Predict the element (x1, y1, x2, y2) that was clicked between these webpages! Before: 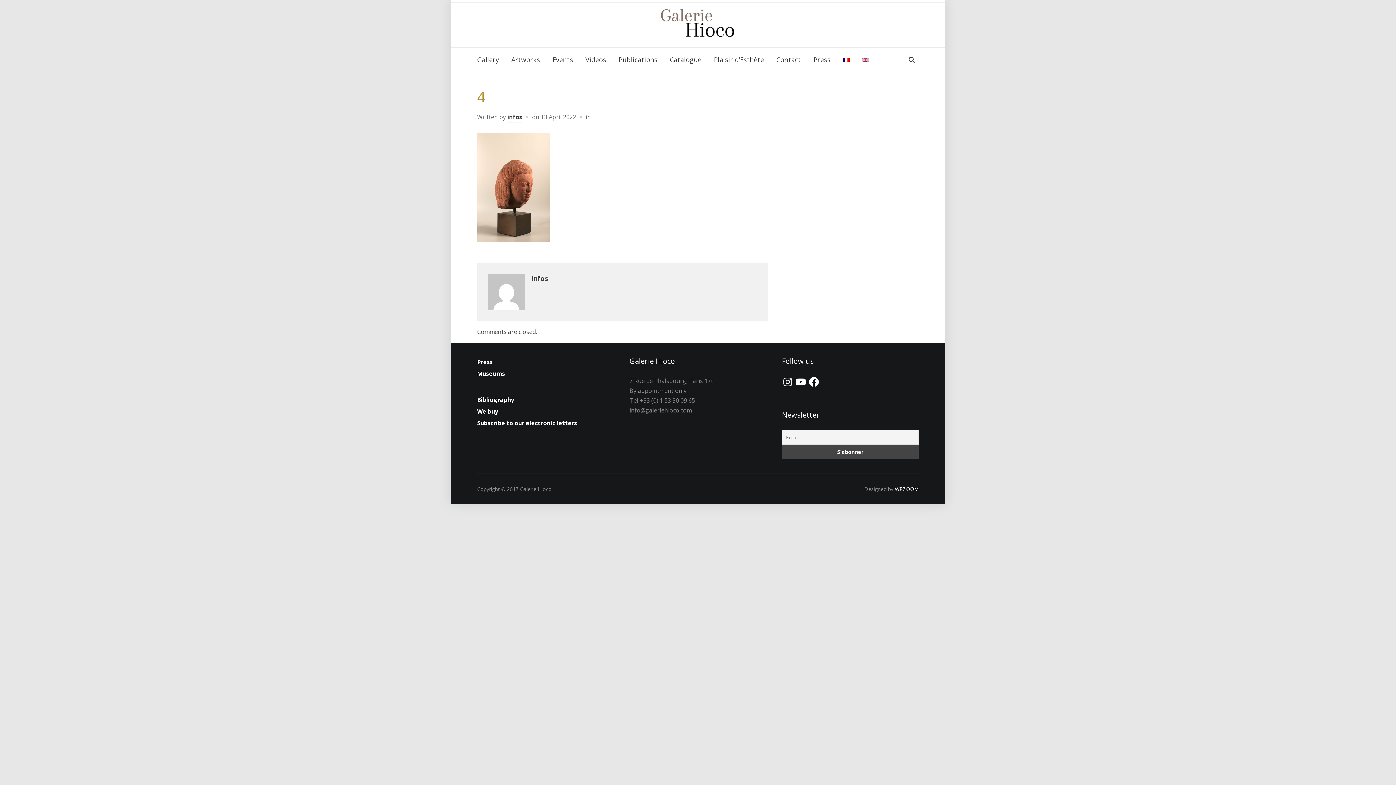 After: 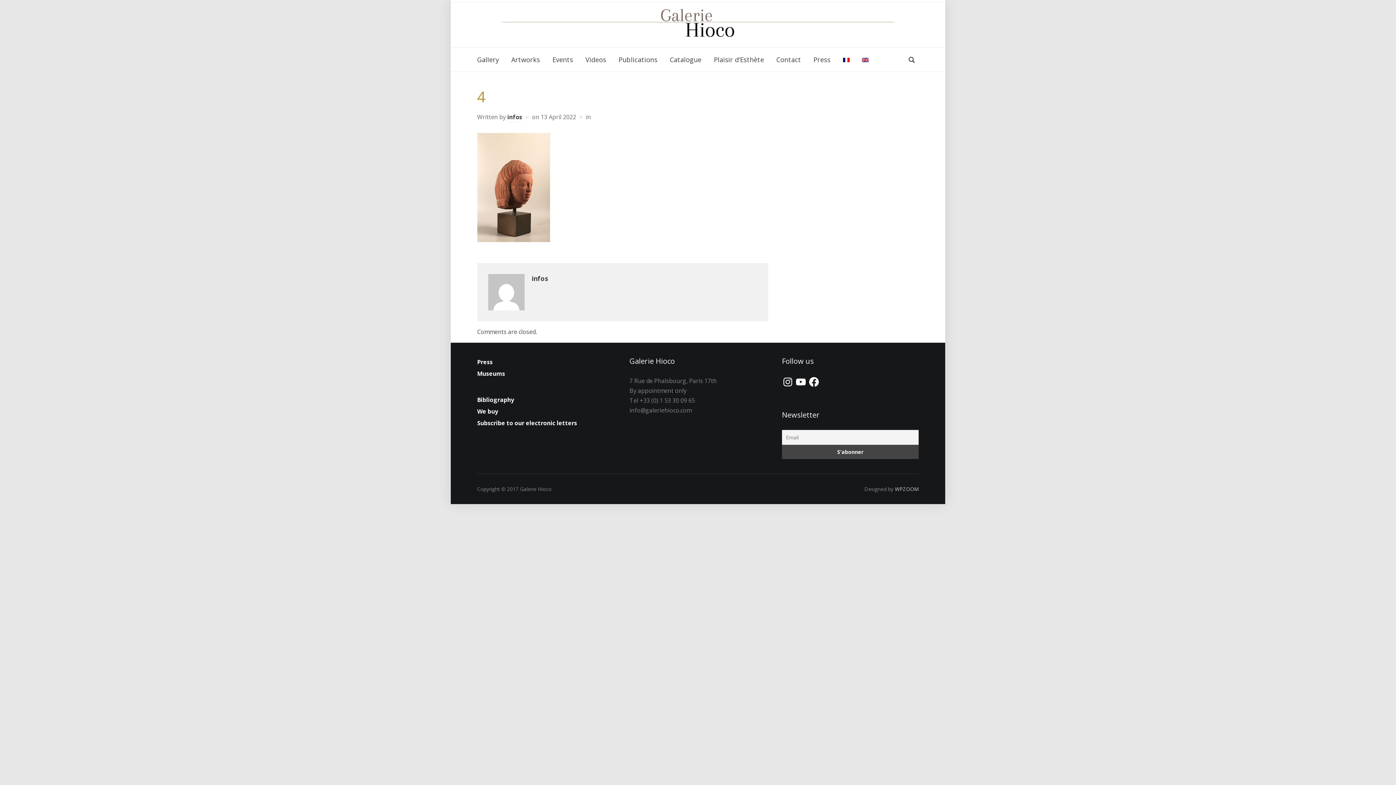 Action: label: WPZOOM bbox: (895, 485, 919, 492)